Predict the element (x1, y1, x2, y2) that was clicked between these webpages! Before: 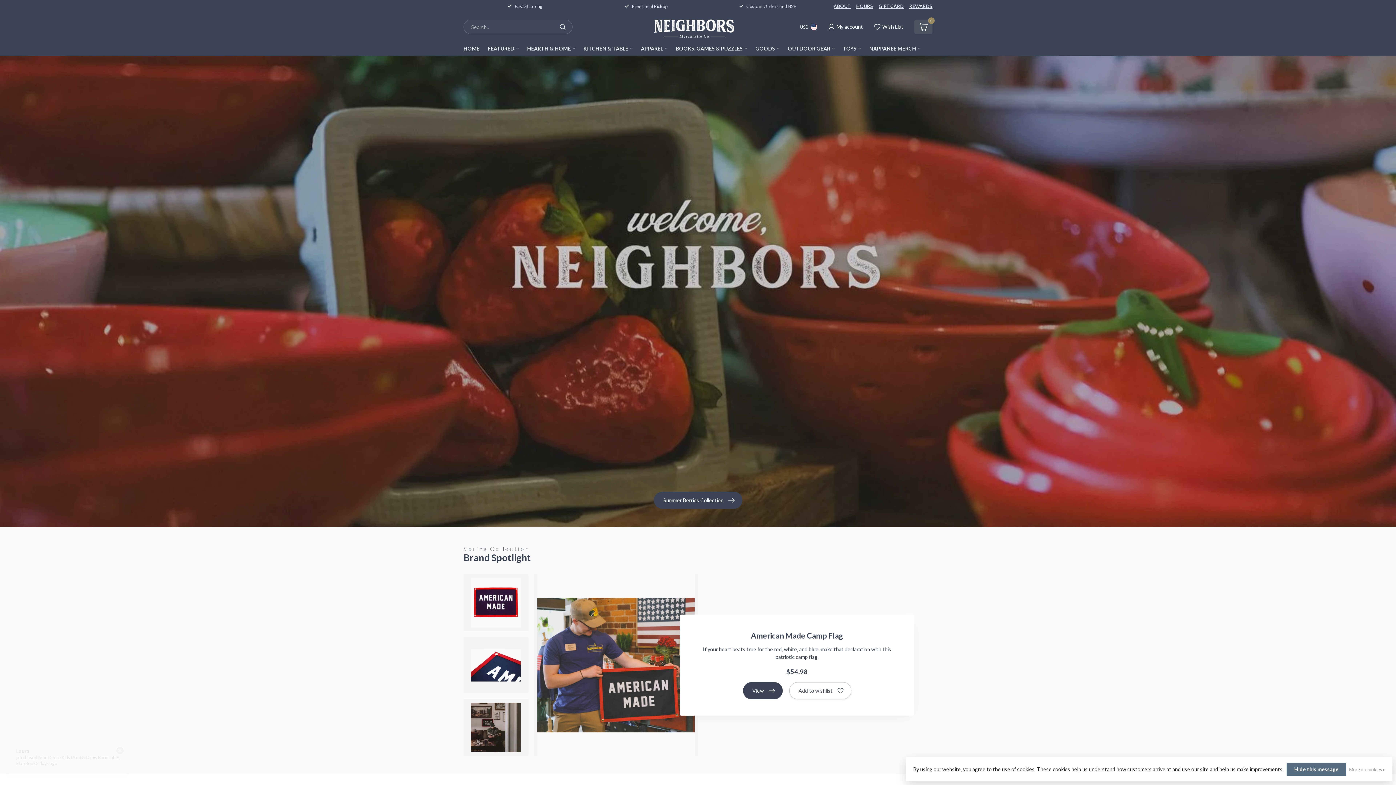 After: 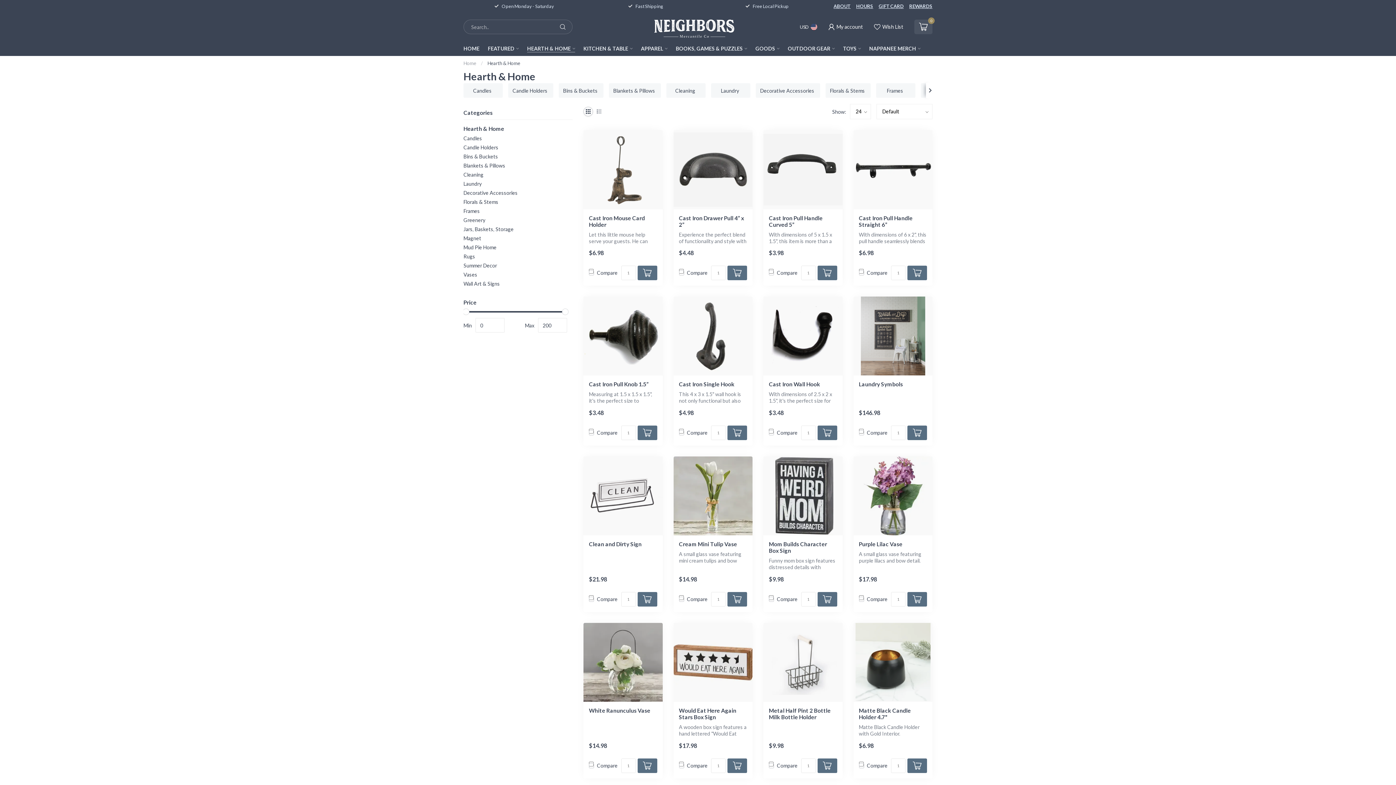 Action: bbox: (527, 41, 575, 56) label: HEARTH & HOME